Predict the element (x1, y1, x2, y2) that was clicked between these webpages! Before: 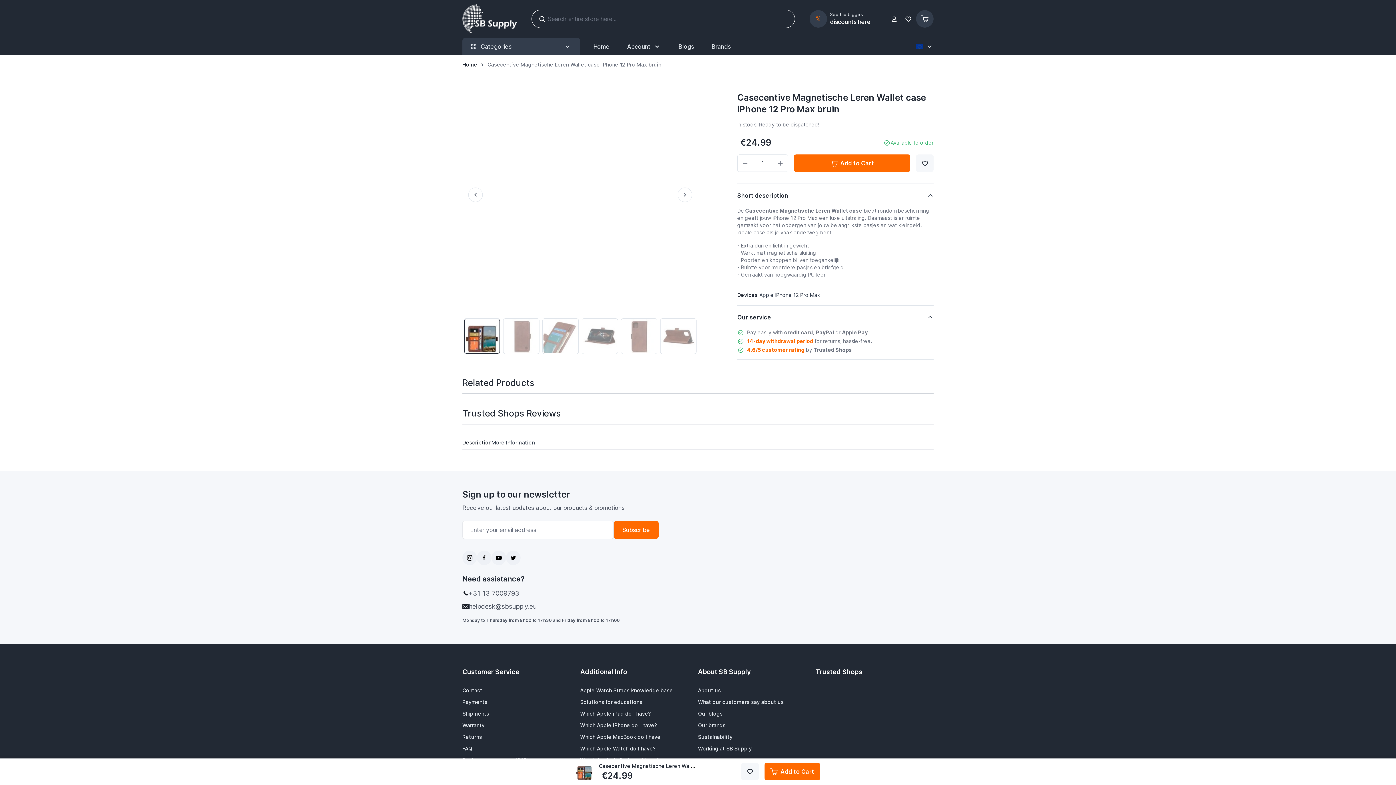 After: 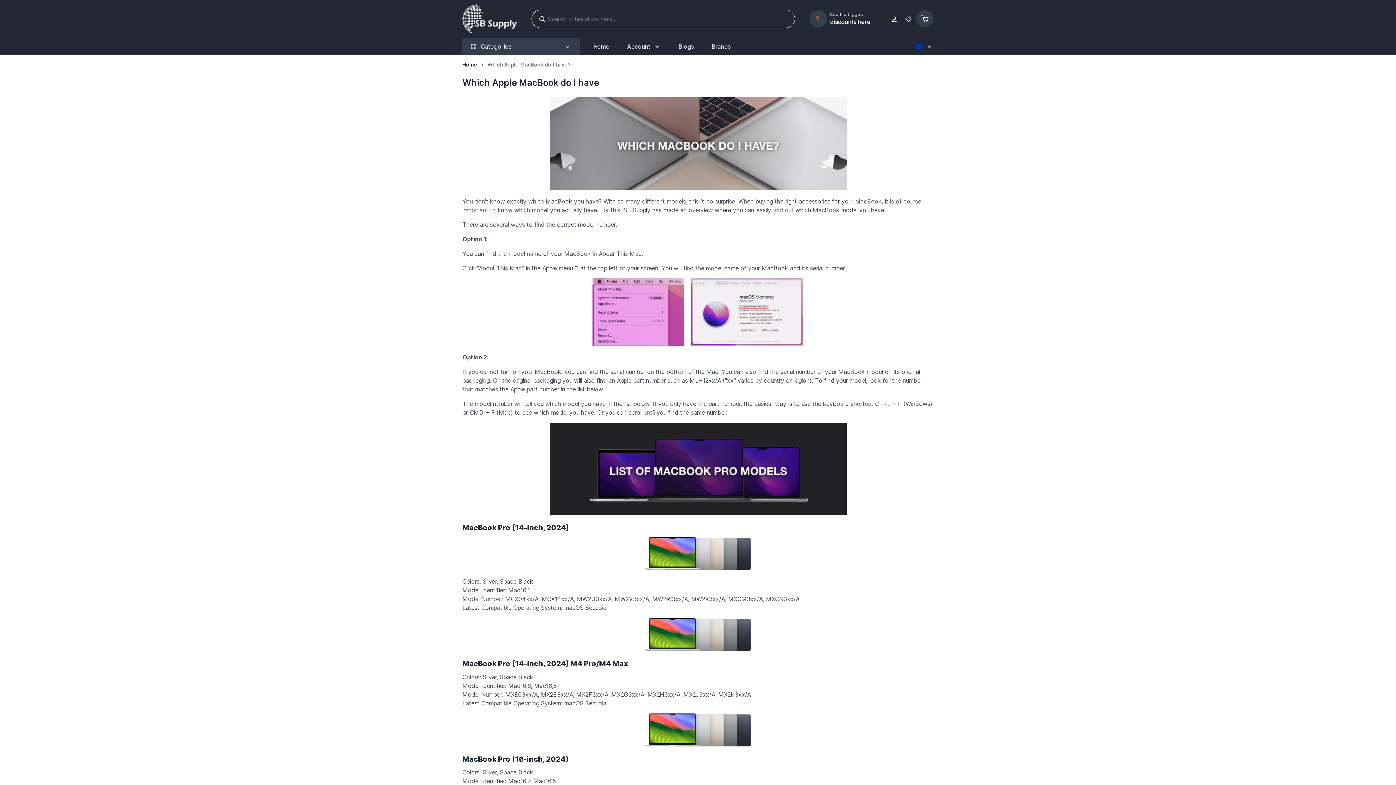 Action: label: Which Apple MacBook do I have bbox: (580, 734, 660, 740)